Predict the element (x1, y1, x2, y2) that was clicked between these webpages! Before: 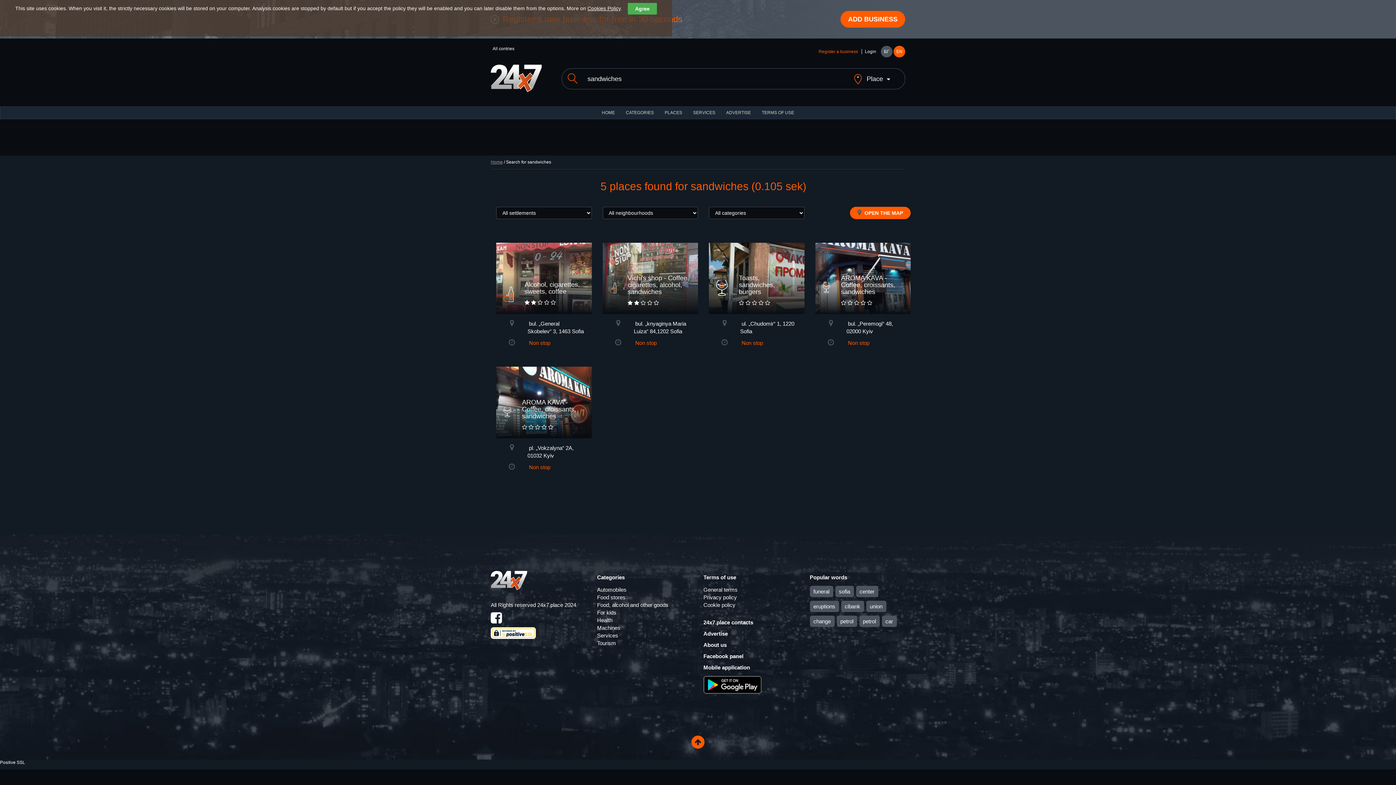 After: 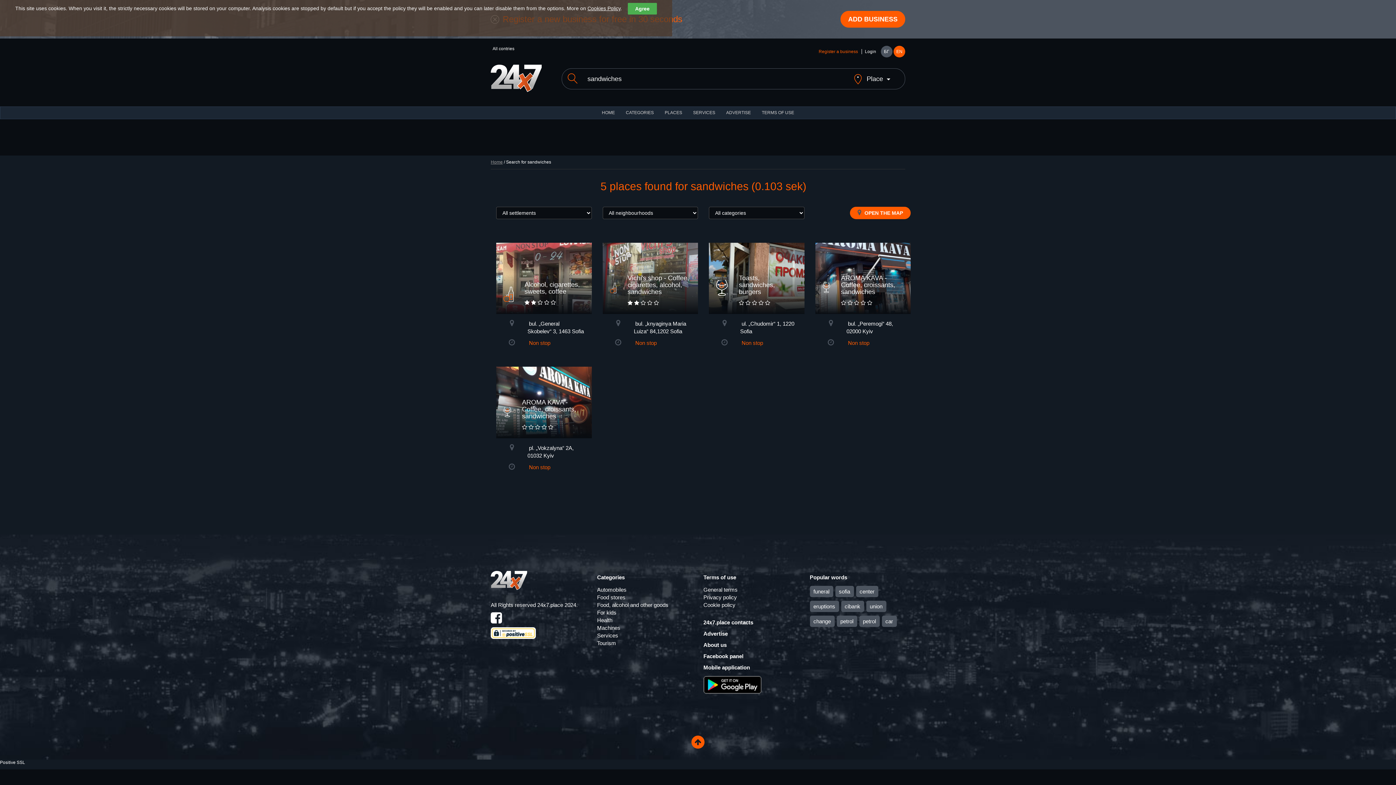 Action: bbox: (893, 45, 905, 57) label: EN